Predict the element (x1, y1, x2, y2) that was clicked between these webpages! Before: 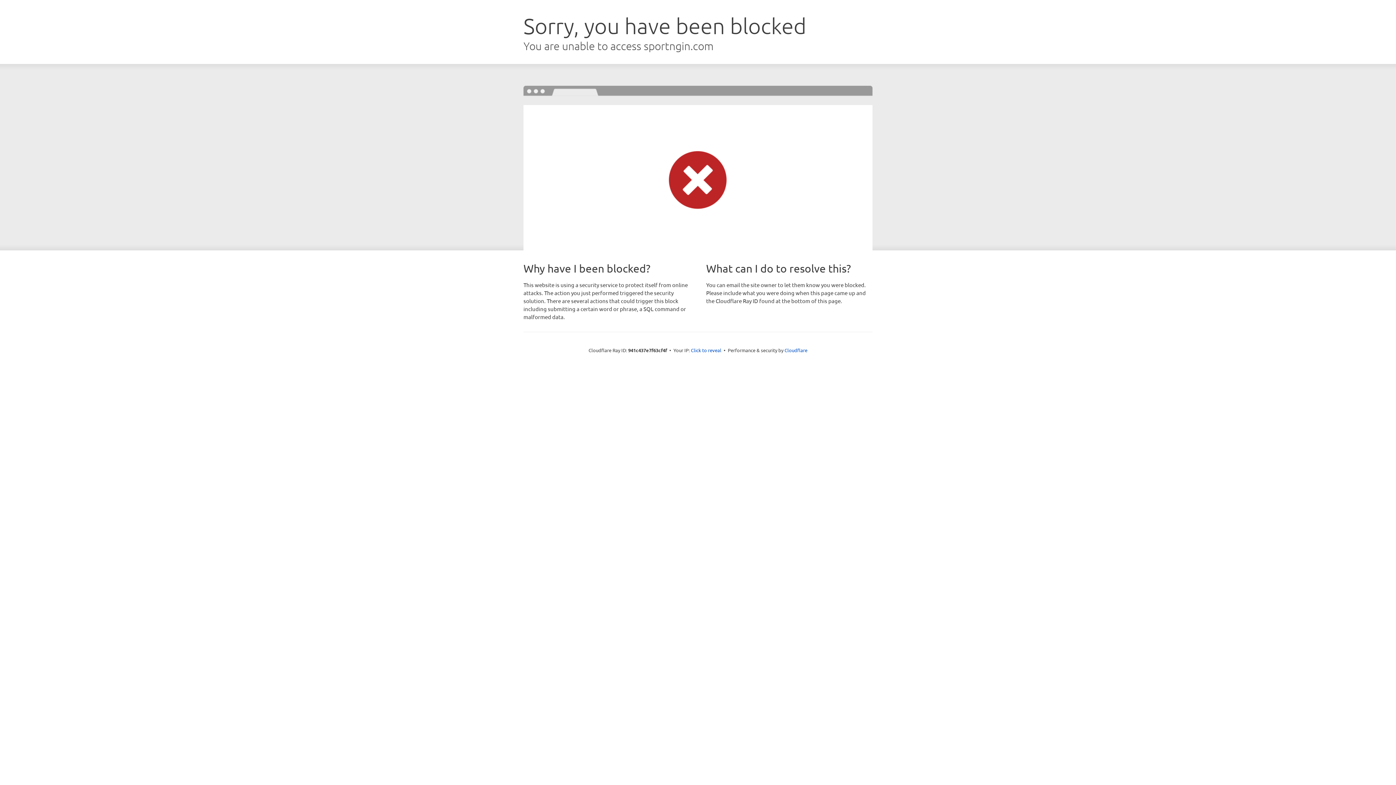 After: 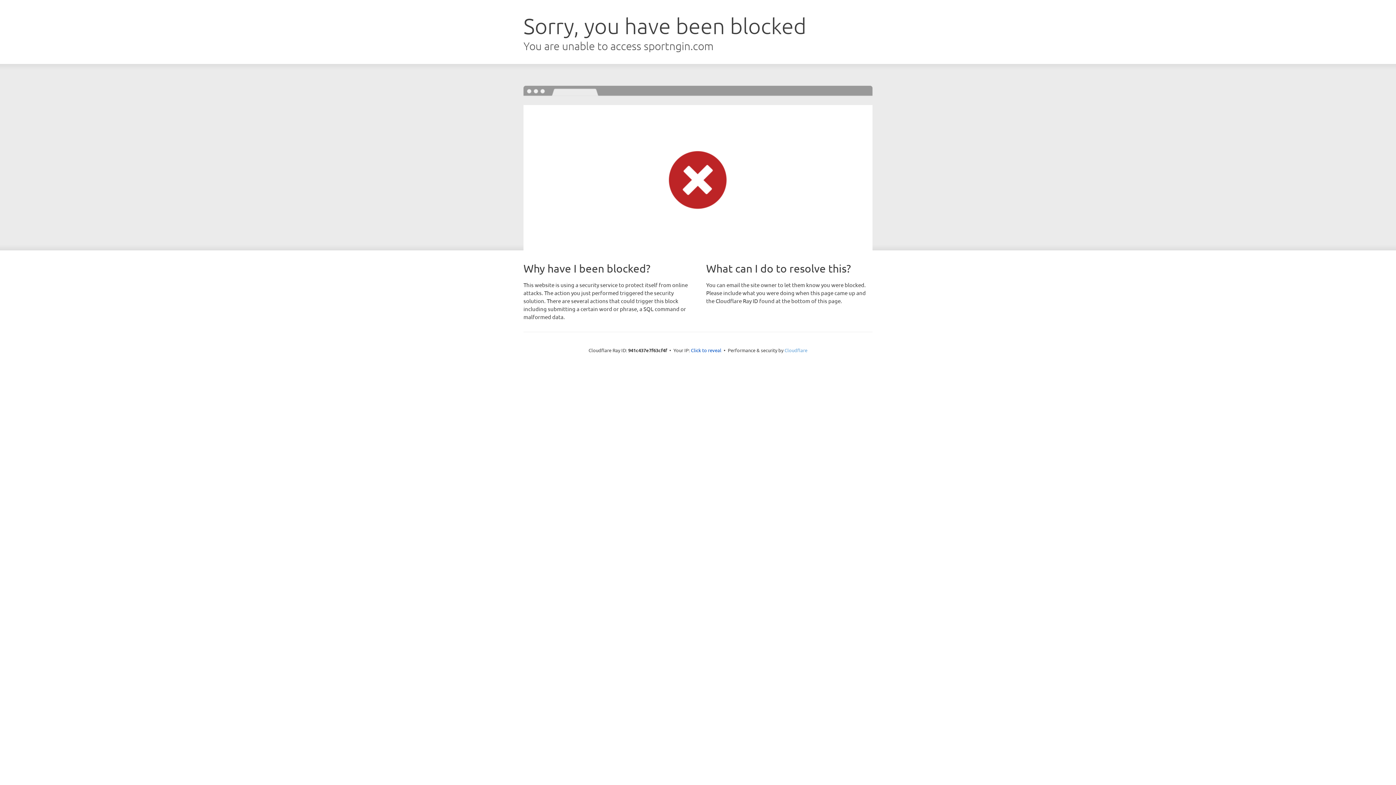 Action: label: Cloudflare bbox: (784, 347, 807, 353)